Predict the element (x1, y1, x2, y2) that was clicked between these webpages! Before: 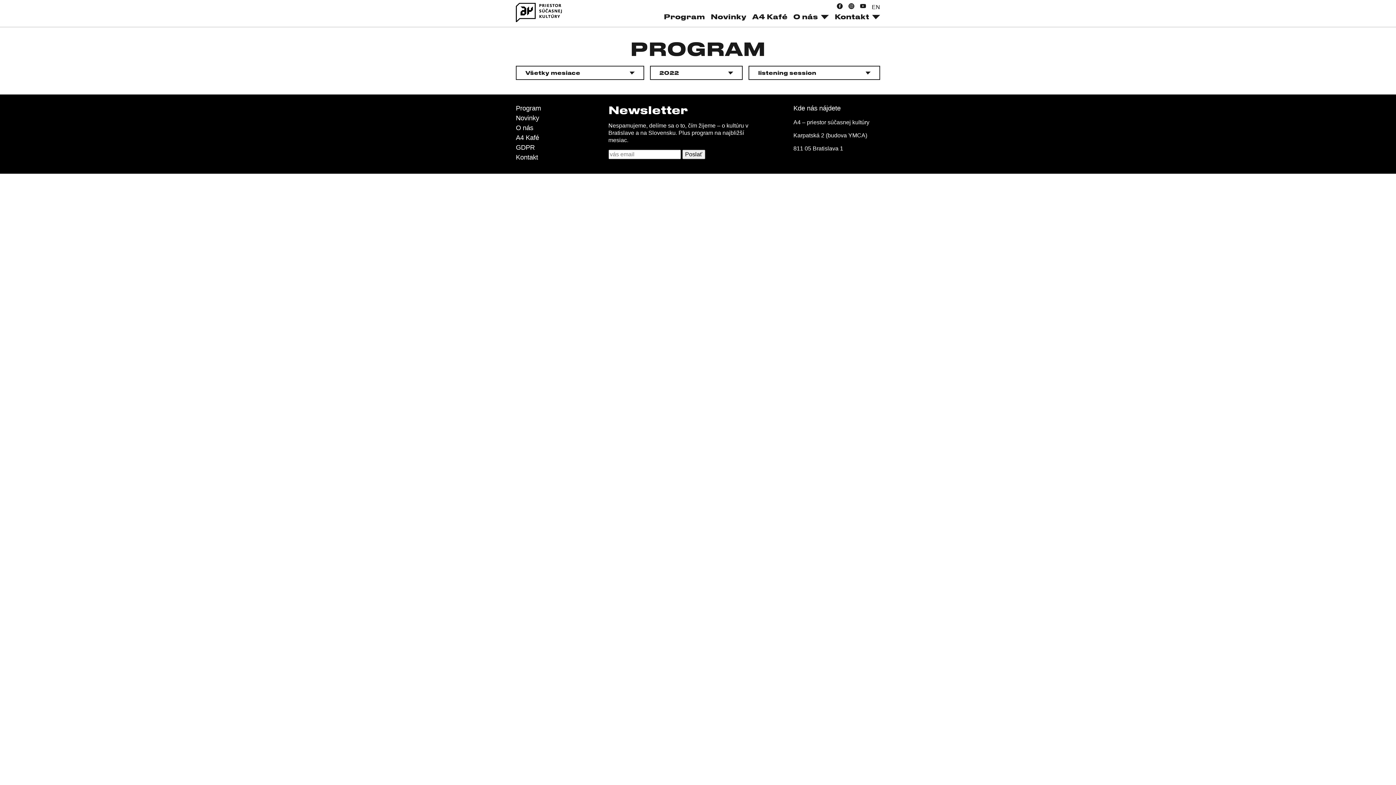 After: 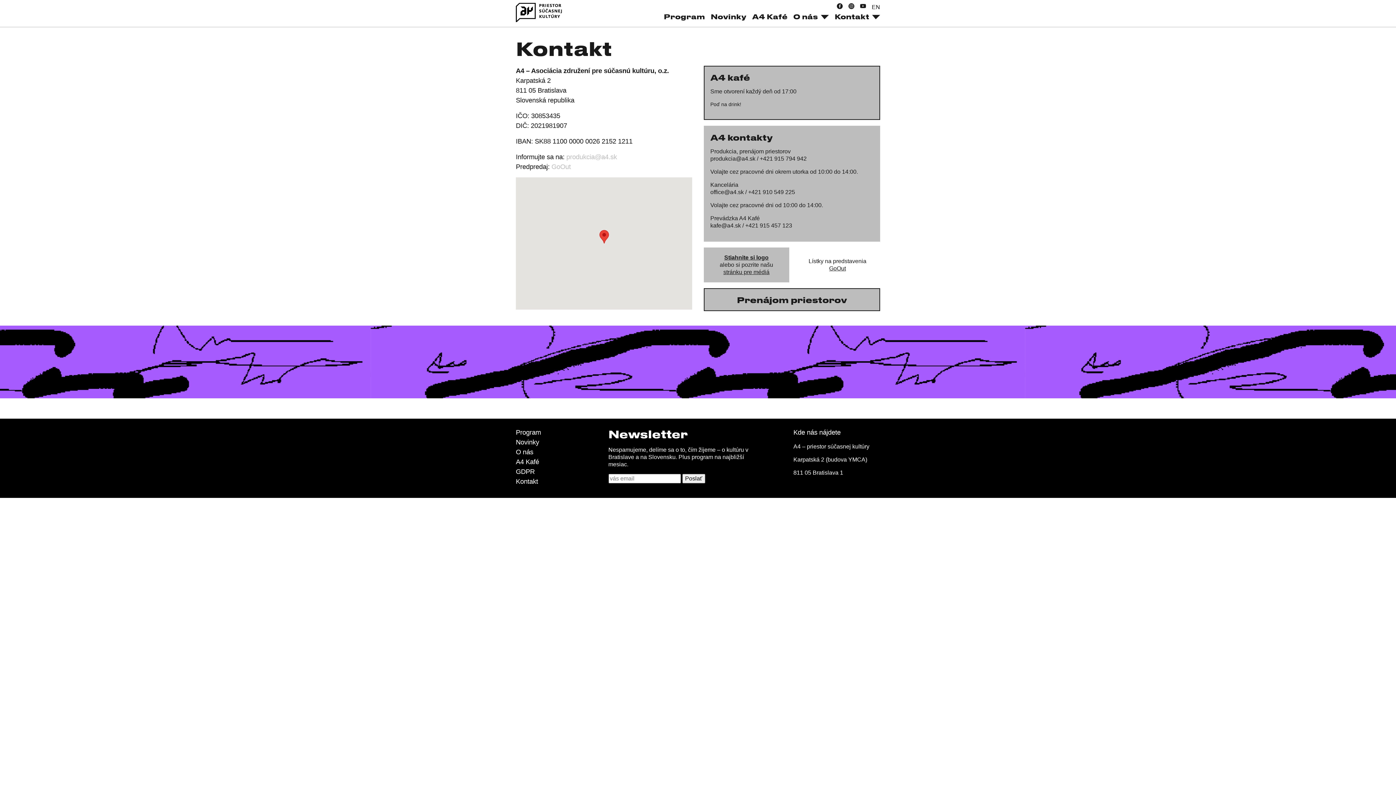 Action: bbox: (834, 12, 869, 20) label: Kontakt